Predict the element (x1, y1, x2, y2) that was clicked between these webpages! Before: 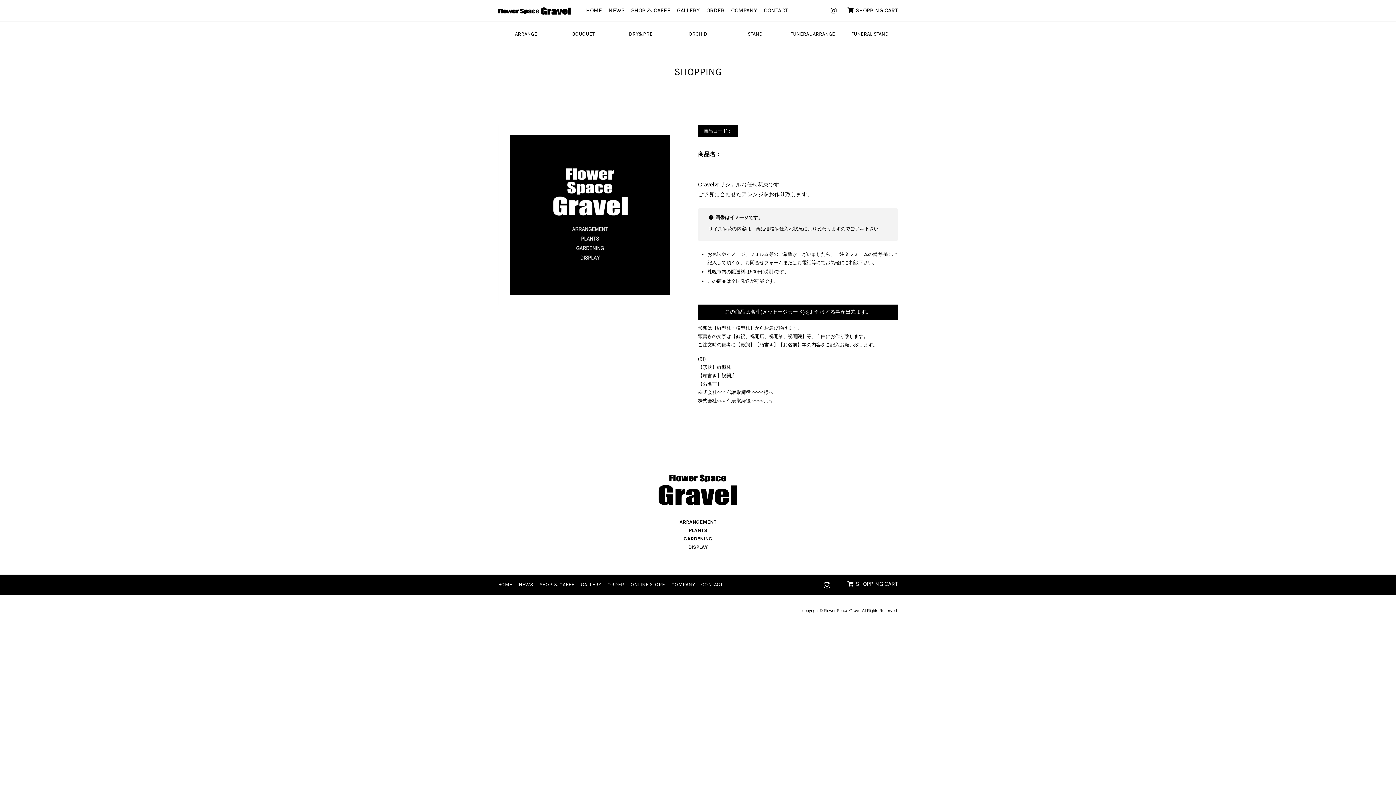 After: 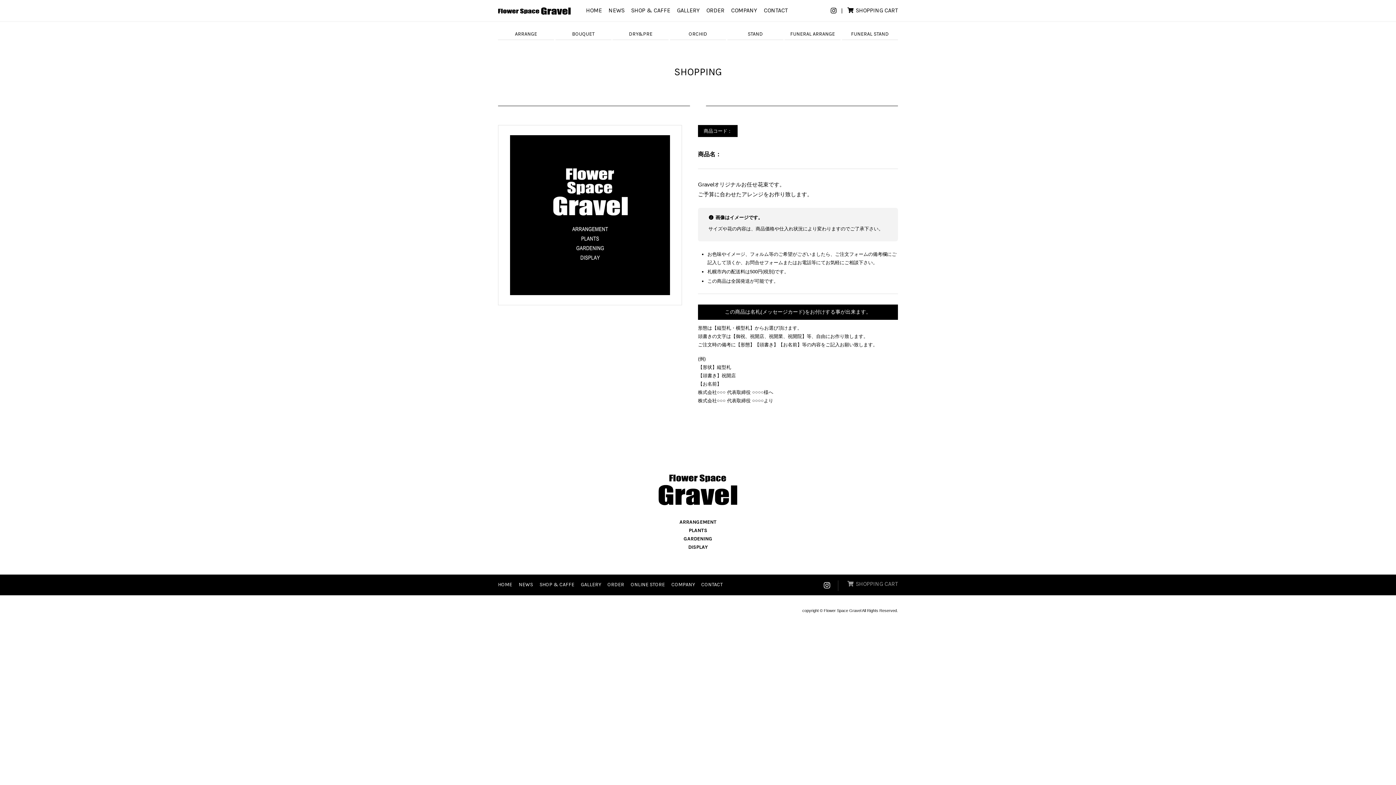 Action: label: SHOPPING CART bbox: (847, 581, 898, 587)